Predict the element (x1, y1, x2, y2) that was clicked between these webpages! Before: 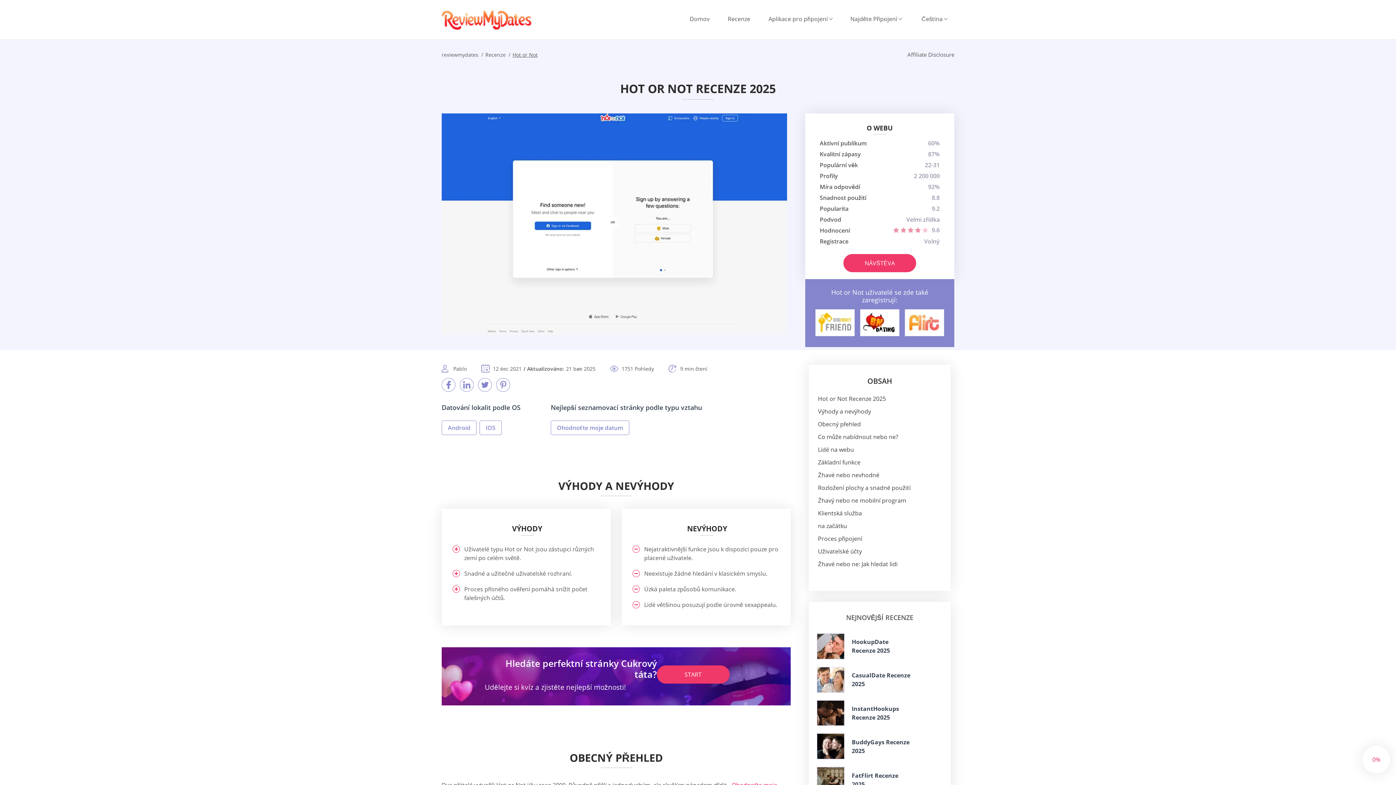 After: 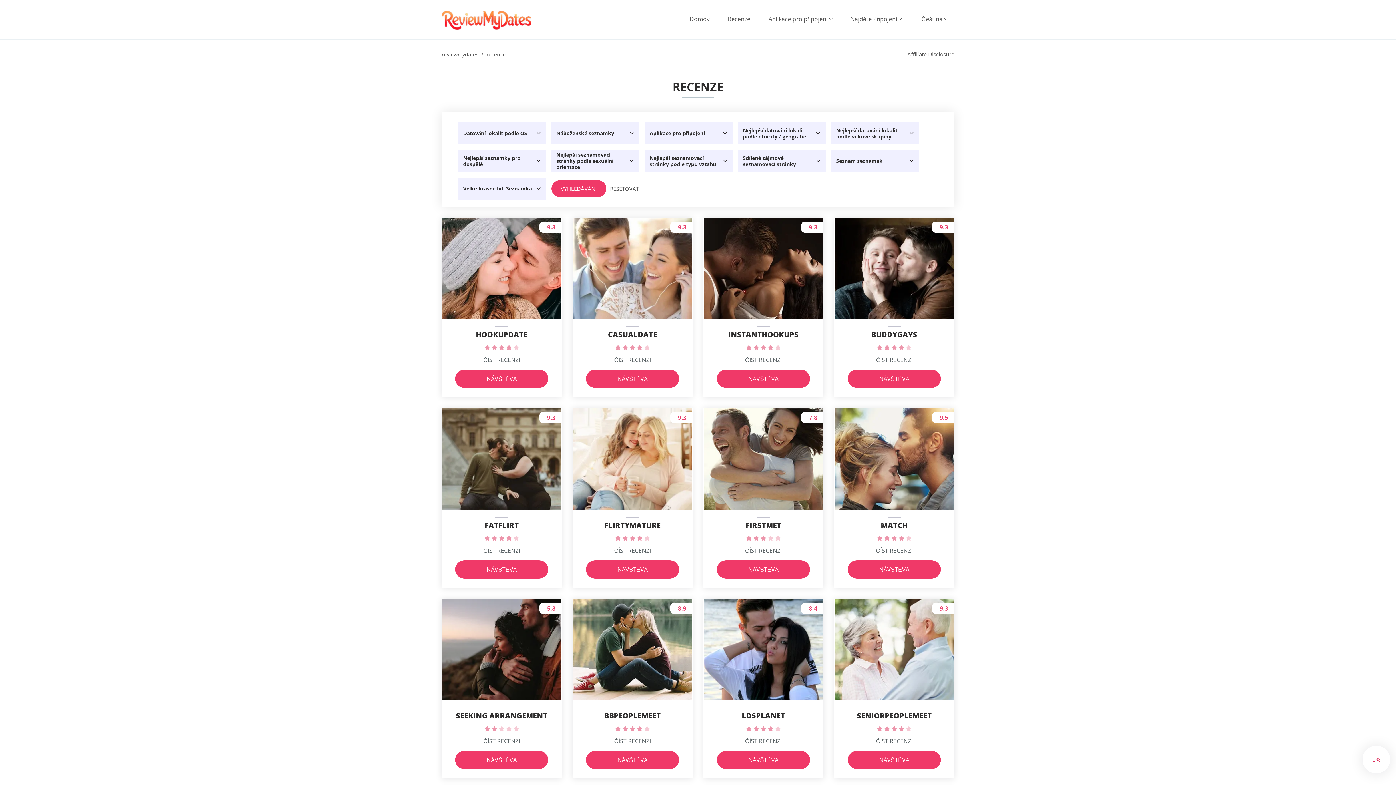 Action: label: Recenze bbox: (485, 50, 505, 58)